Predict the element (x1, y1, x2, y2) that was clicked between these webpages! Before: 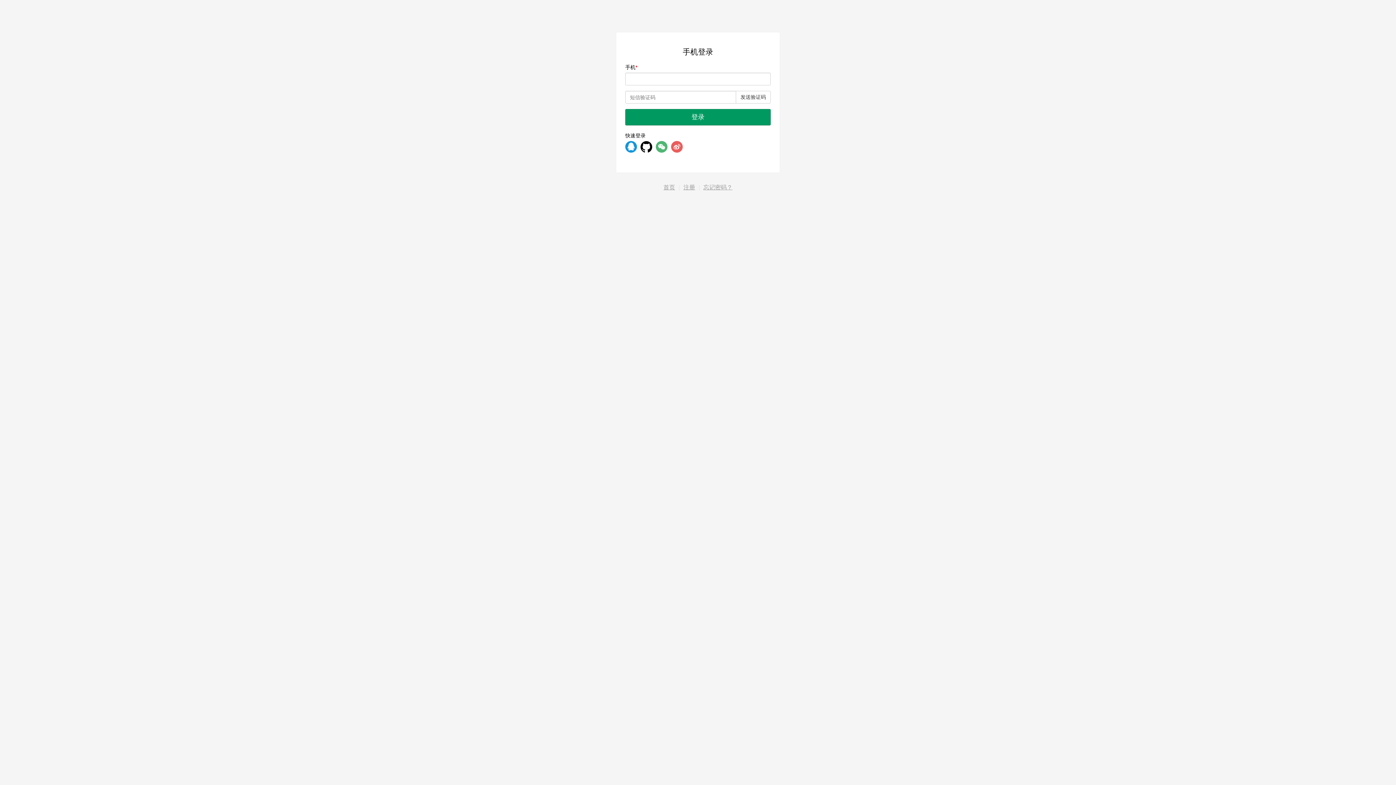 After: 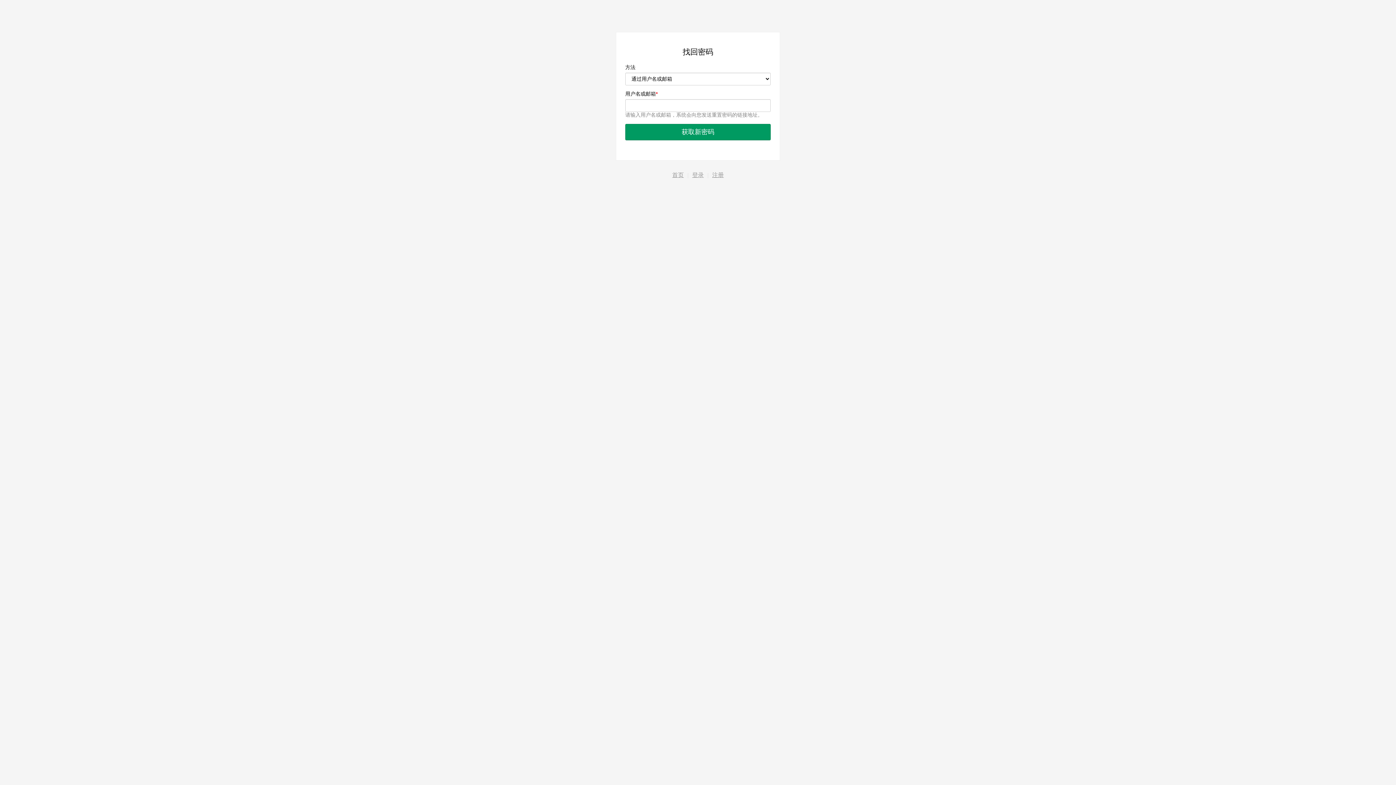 Action: bbox: (703, 184, 732, 190) label: 忘记密码？